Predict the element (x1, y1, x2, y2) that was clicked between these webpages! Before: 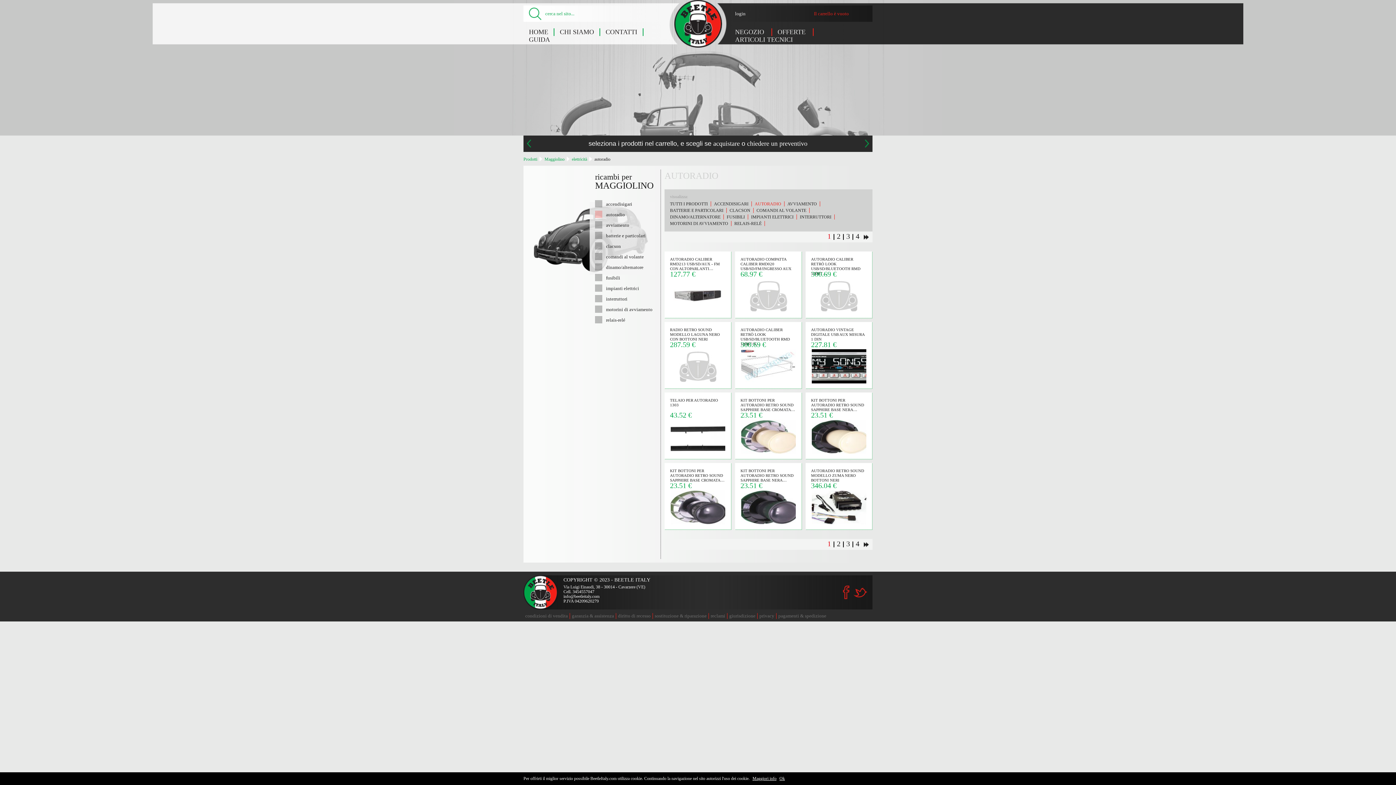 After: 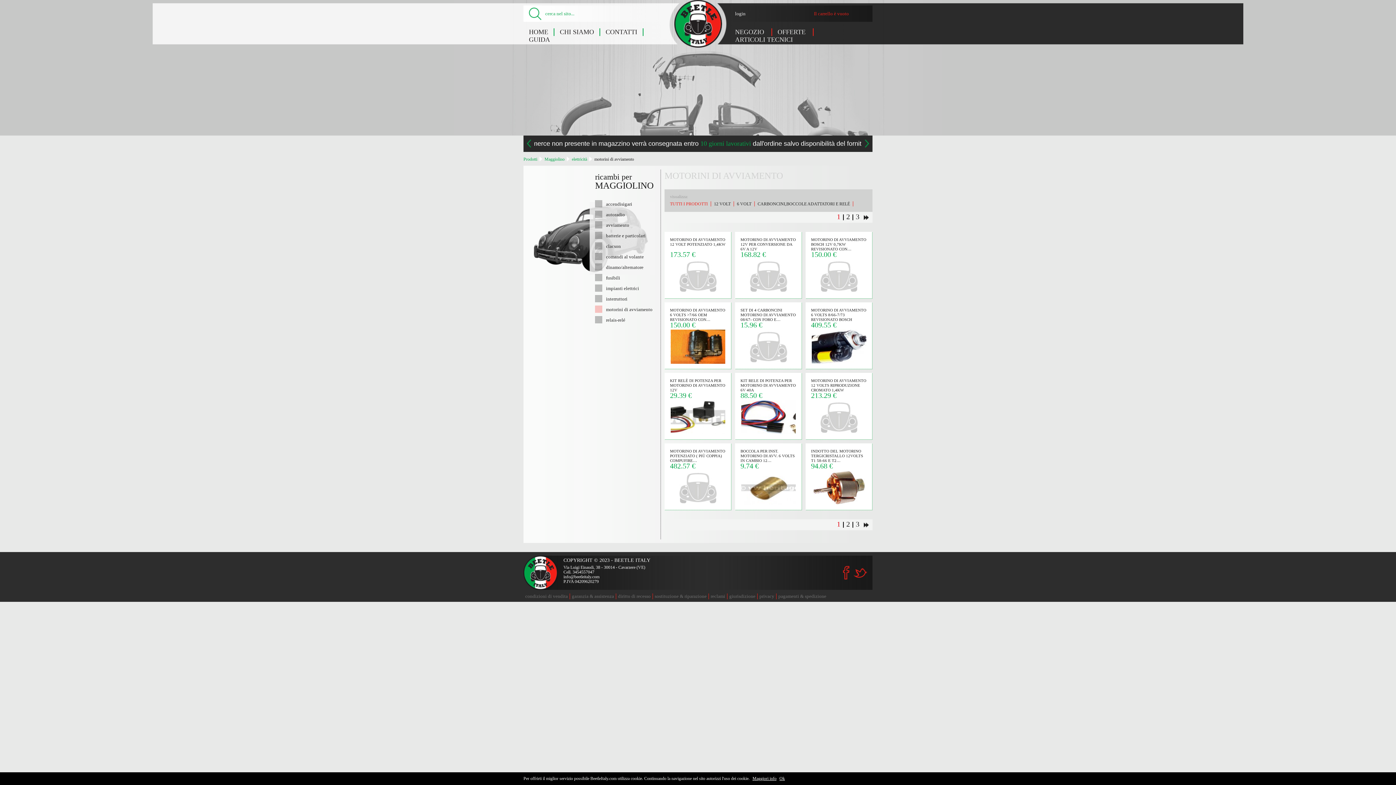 Action: label: MOTORINI DI AVVIAMENTO bbox: (670, 221, 731, 226)